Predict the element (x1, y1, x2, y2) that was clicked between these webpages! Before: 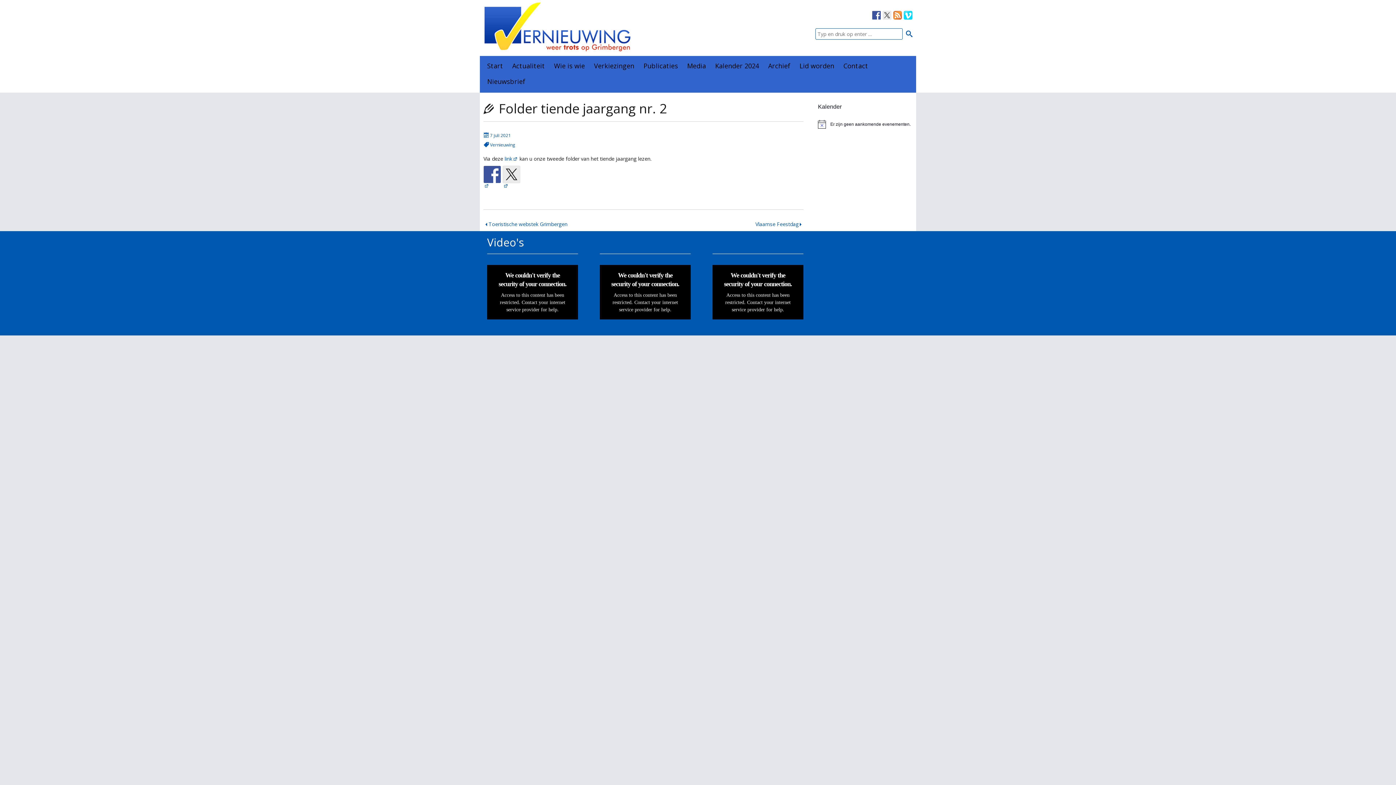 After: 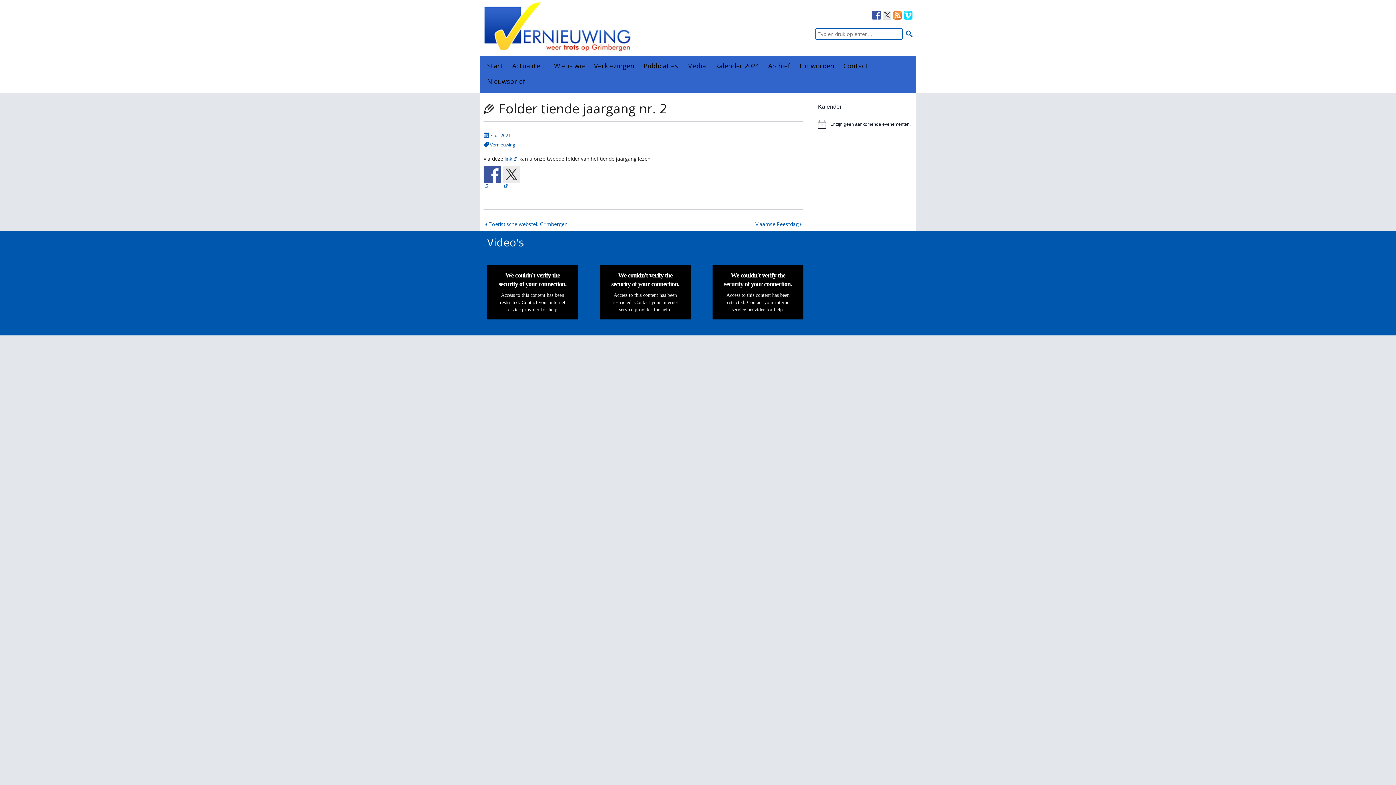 Action: bbox: (882, 10, 891, 19)